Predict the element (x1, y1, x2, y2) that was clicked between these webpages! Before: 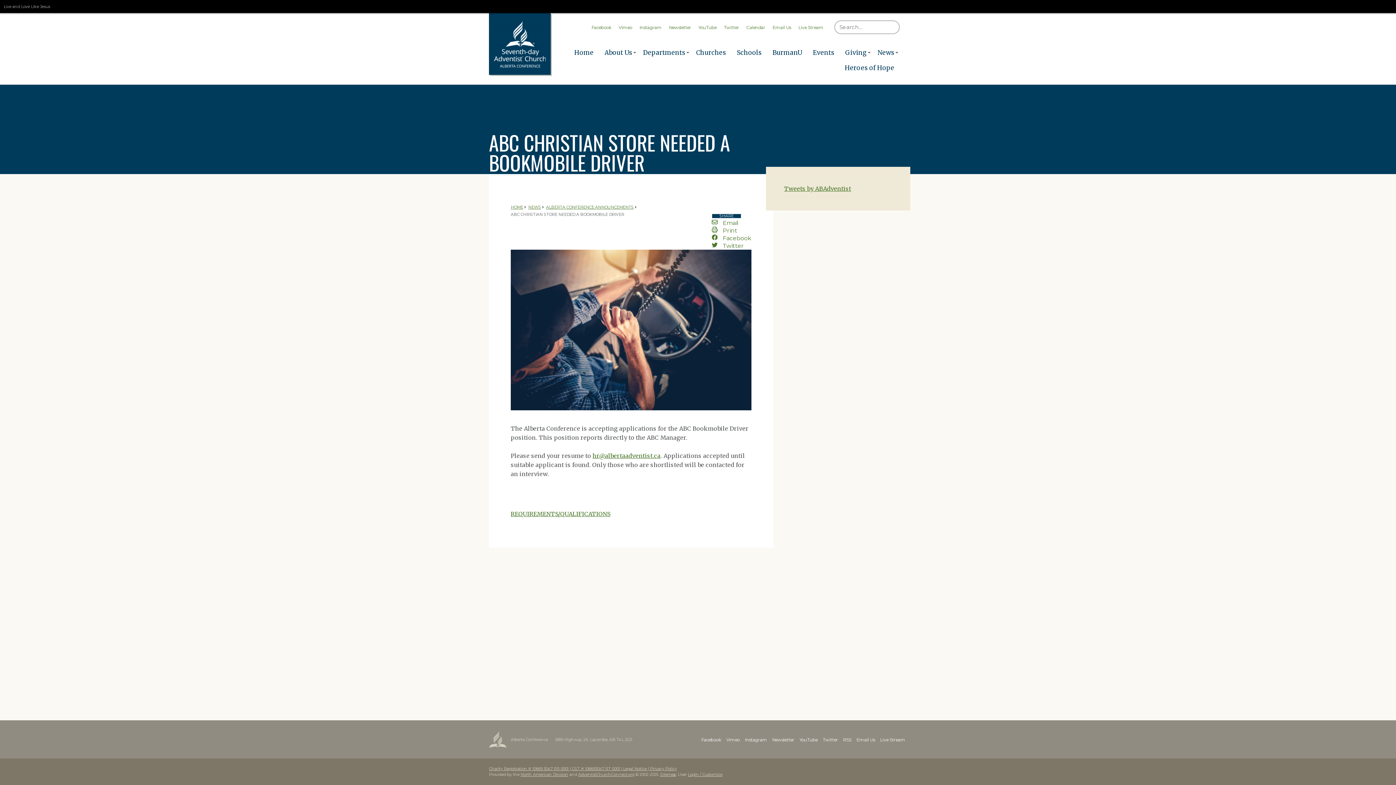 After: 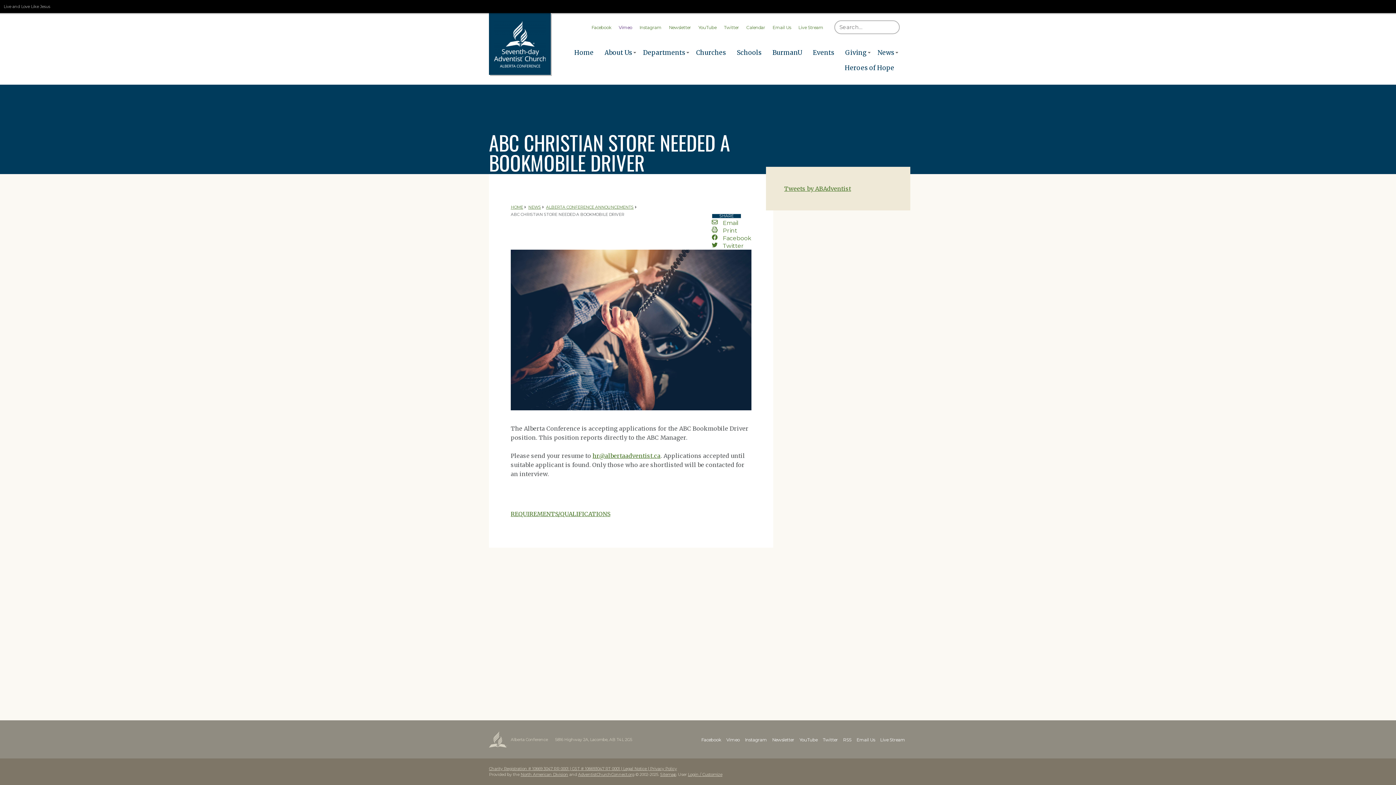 Action: label: Vimeo bbox: (618, 24, 632, 30)